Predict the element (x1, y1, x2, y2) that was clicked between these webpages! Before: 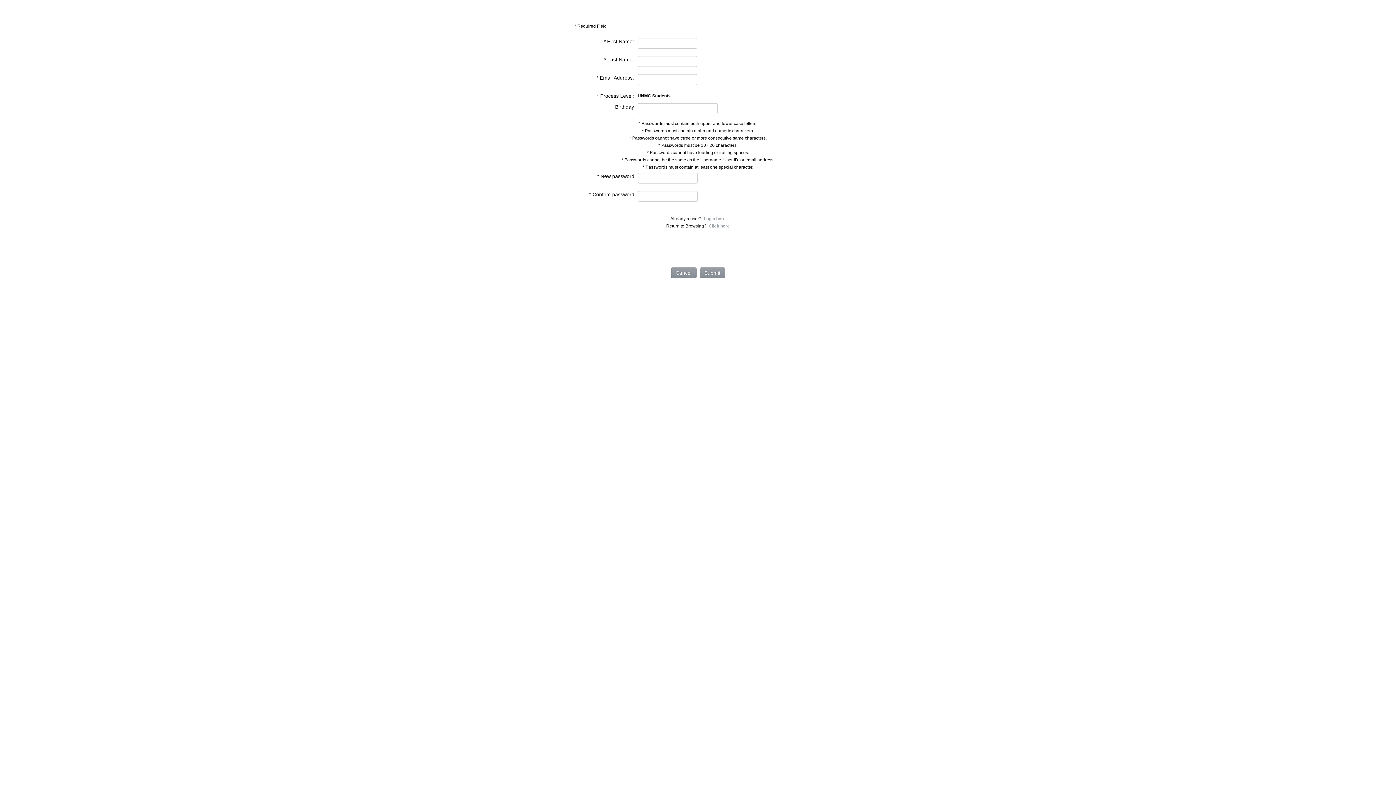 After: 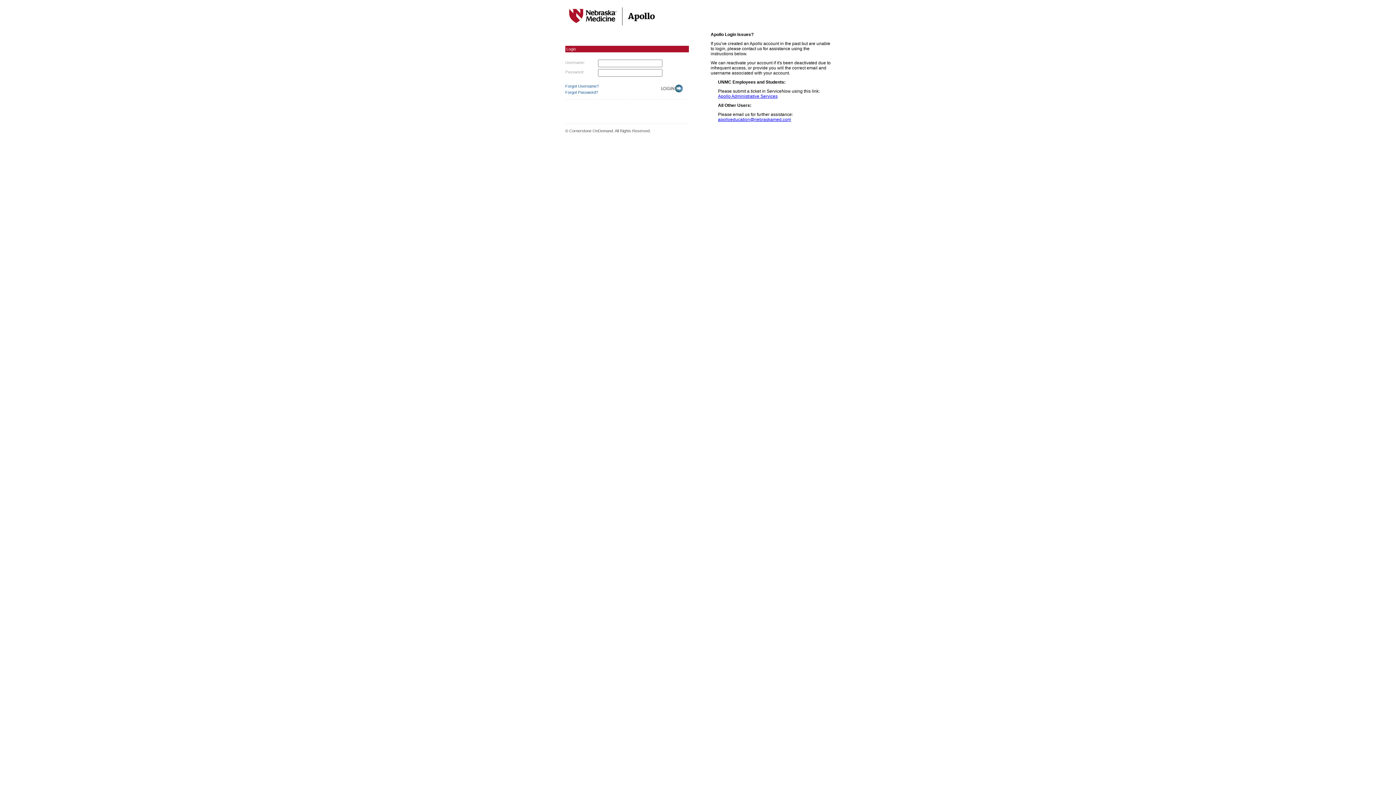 Action: bbox: (704, 216, 725, 221) label: Login here